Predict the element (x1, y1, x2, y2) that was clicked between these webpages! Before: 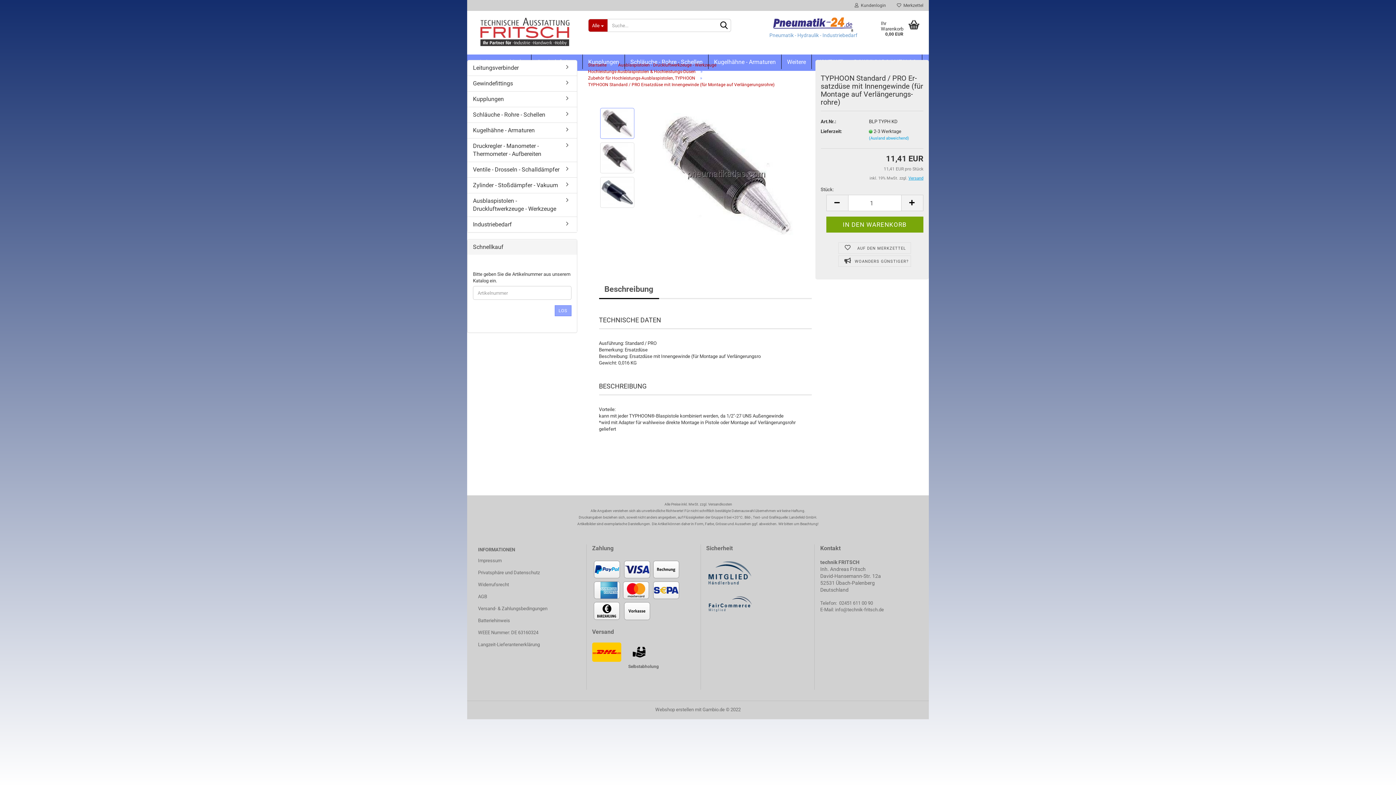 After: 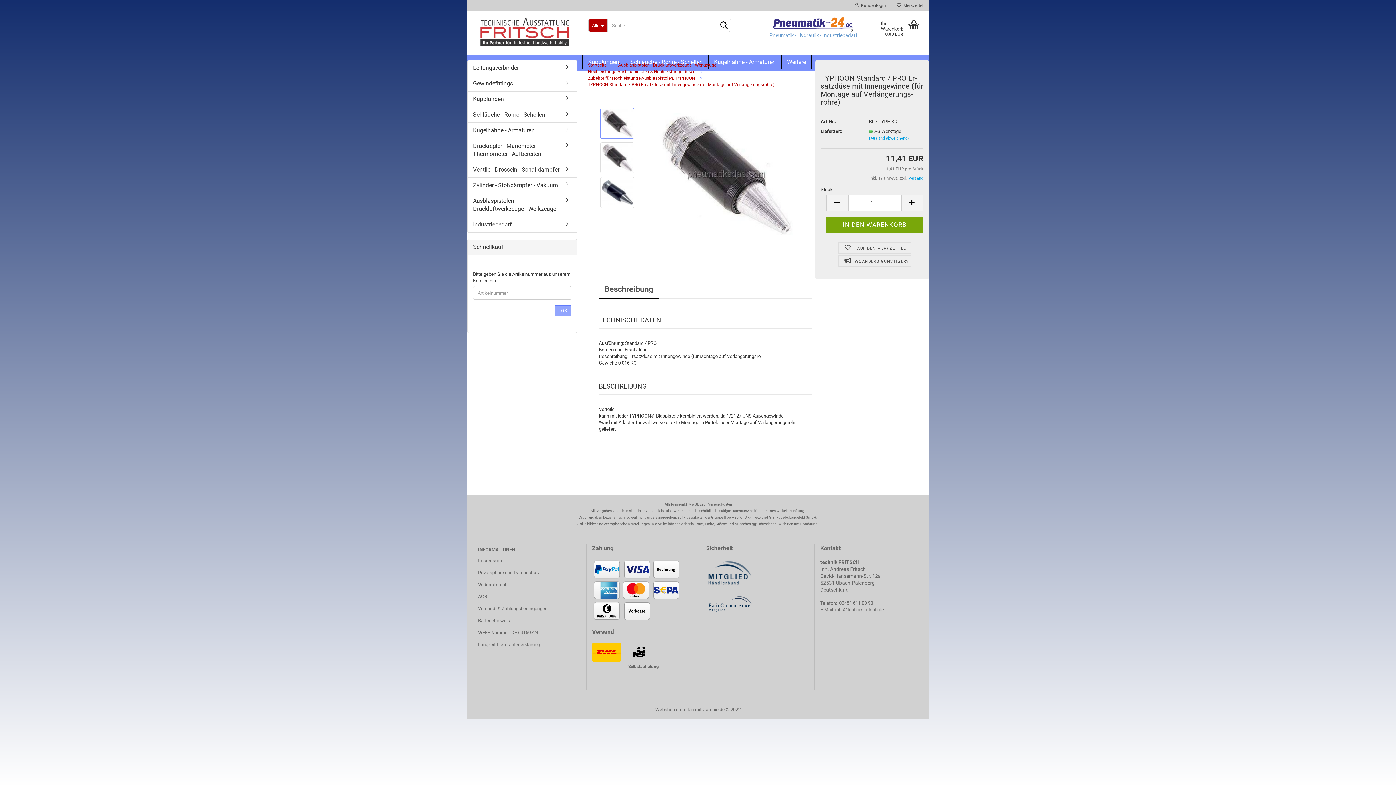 Action: label: Beschreibung bbox: (599, 280, 659, 298)